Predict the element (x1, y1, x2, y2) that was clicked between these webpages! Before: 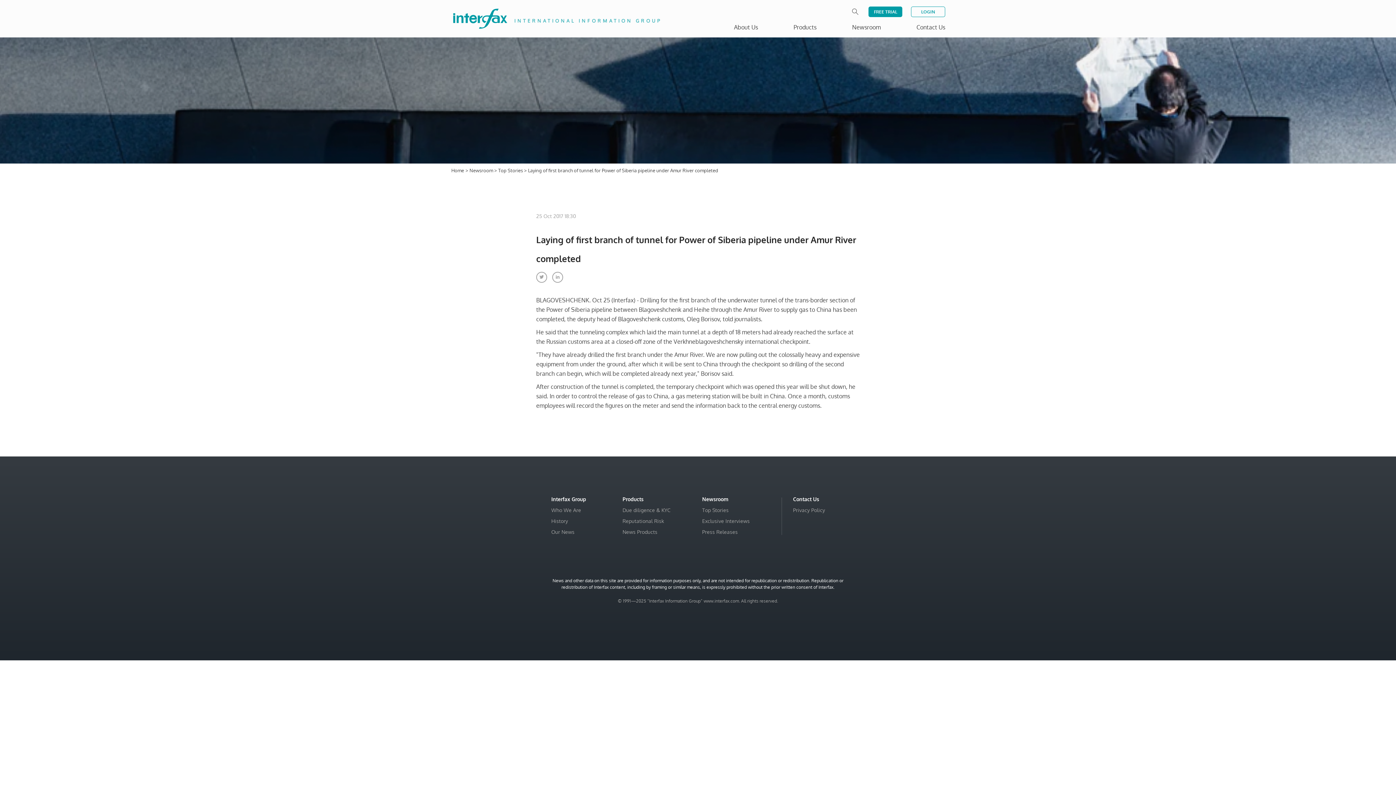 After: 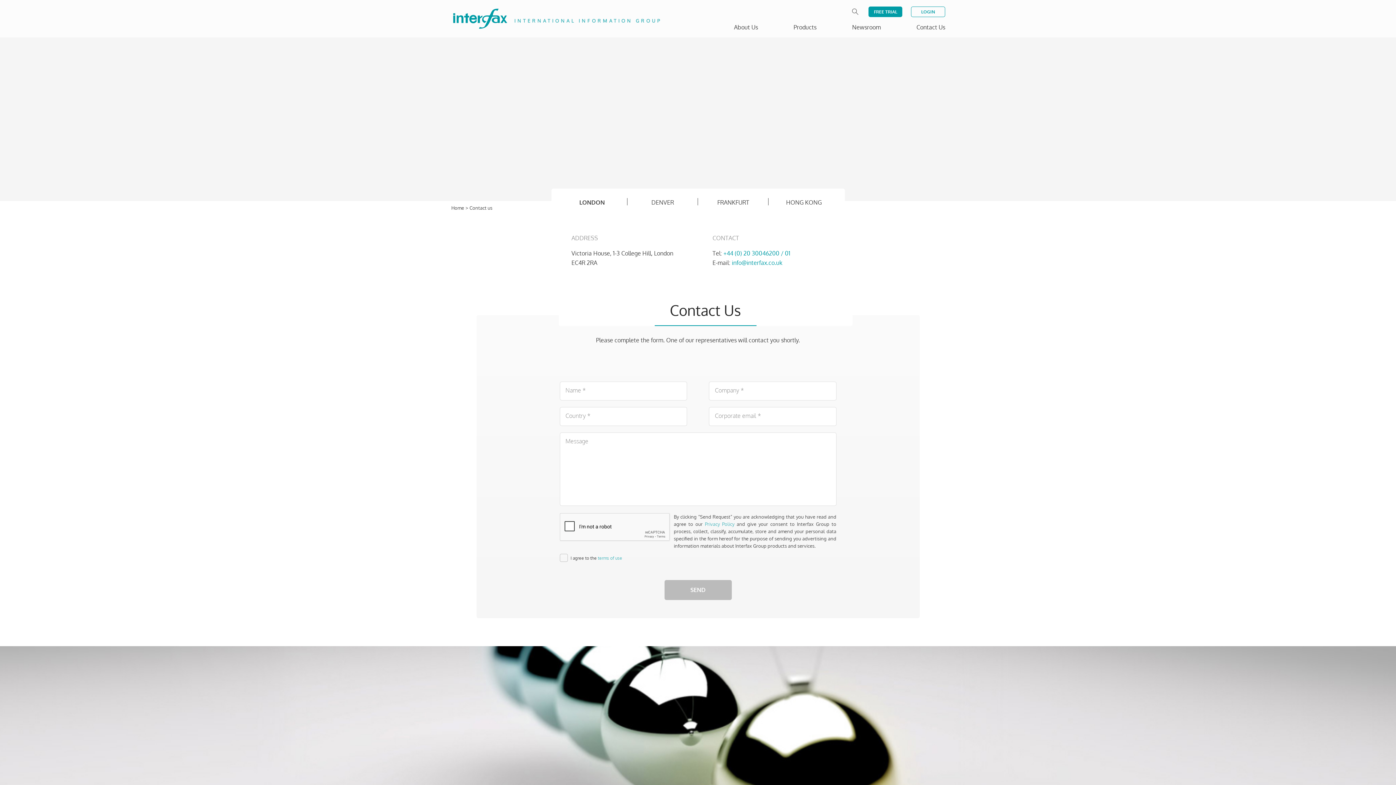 Action: bbox: (793, 496, 819, 502) label: Contact Us